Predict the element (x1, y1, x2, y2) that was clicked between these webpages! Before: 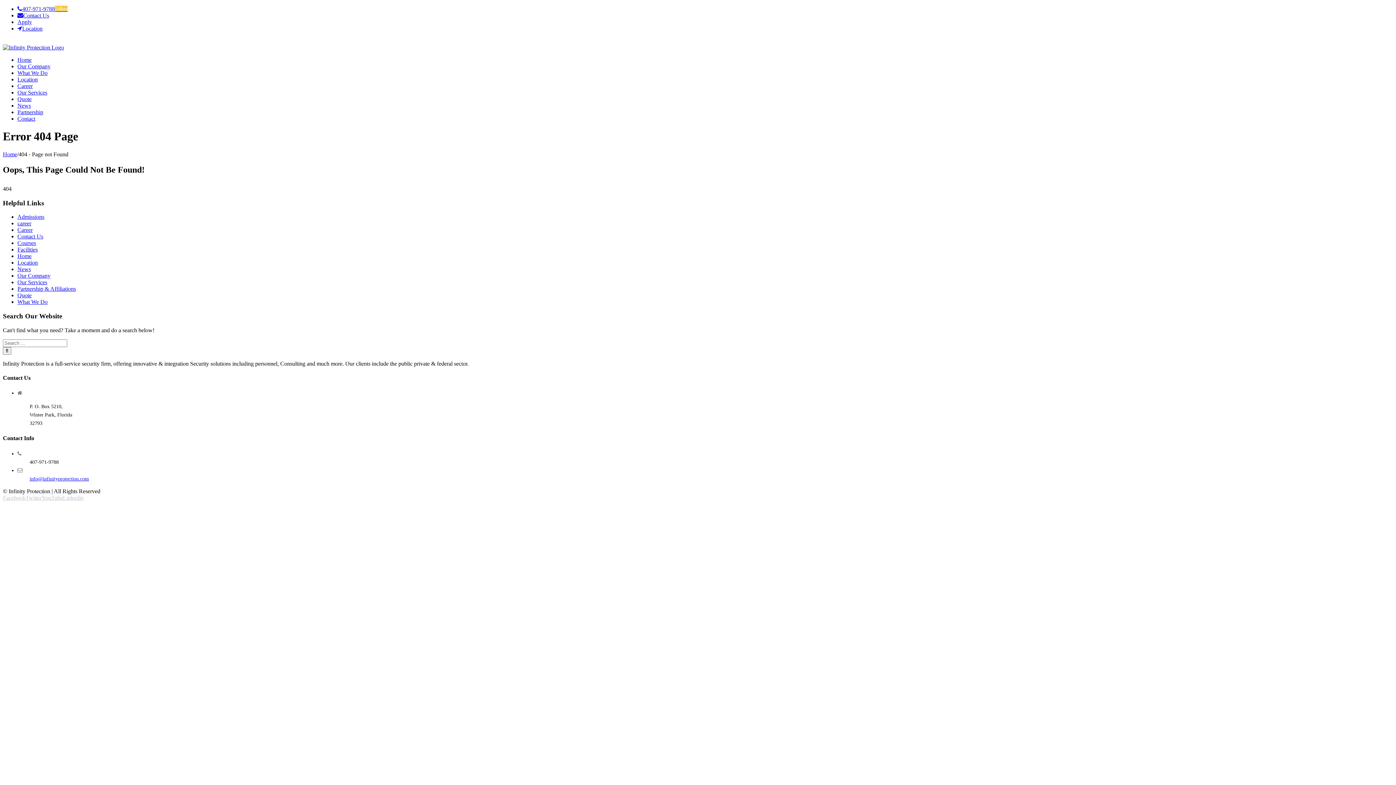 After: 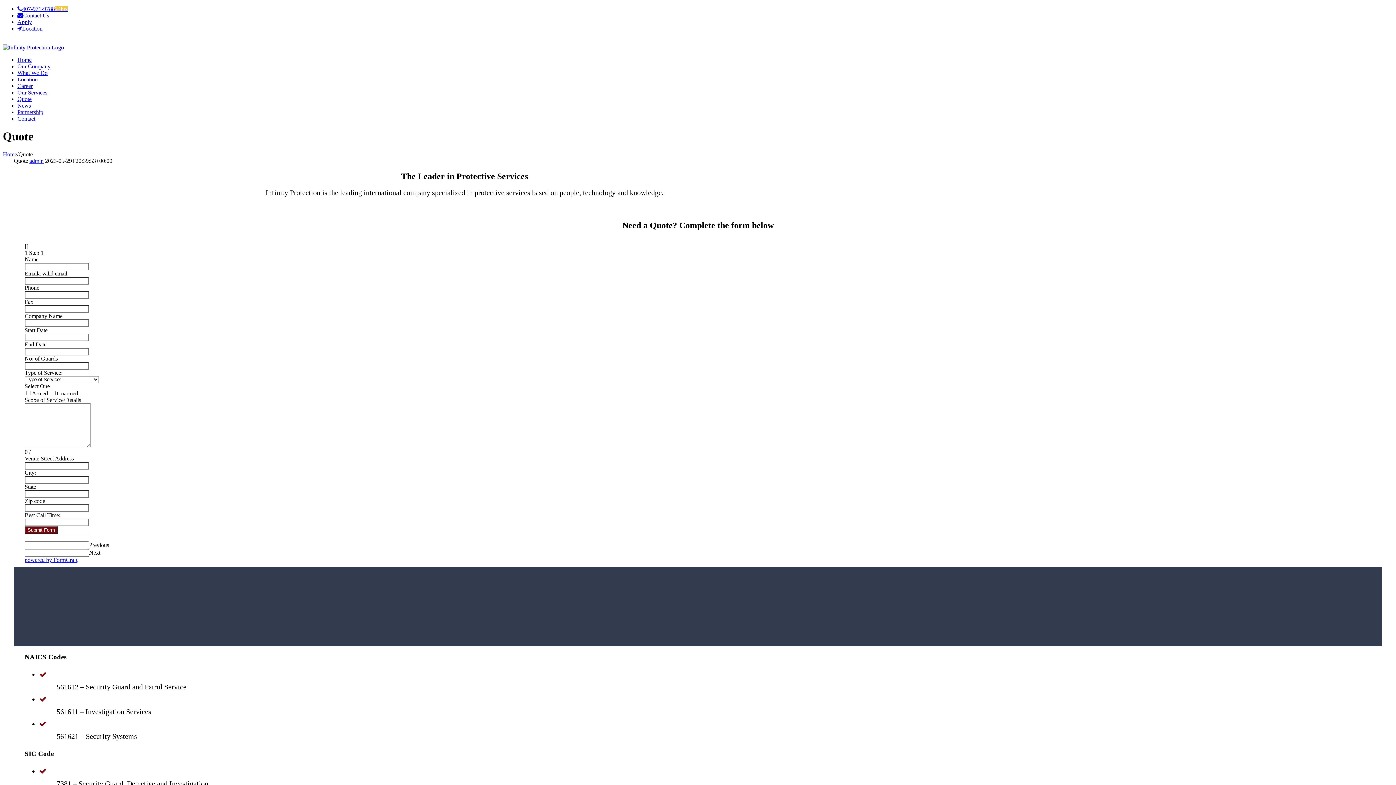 Action: label: Quote bbox: (17, 96, 31, 102)